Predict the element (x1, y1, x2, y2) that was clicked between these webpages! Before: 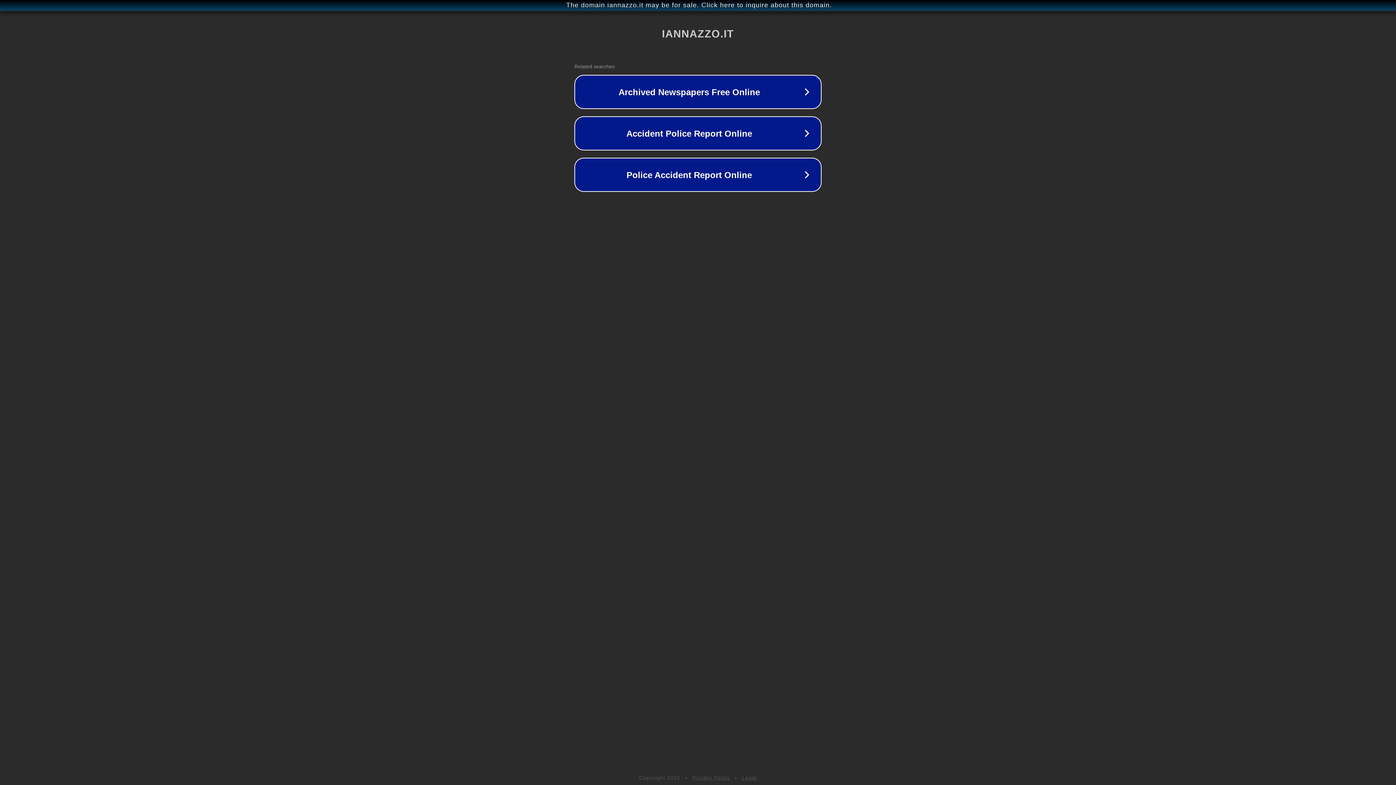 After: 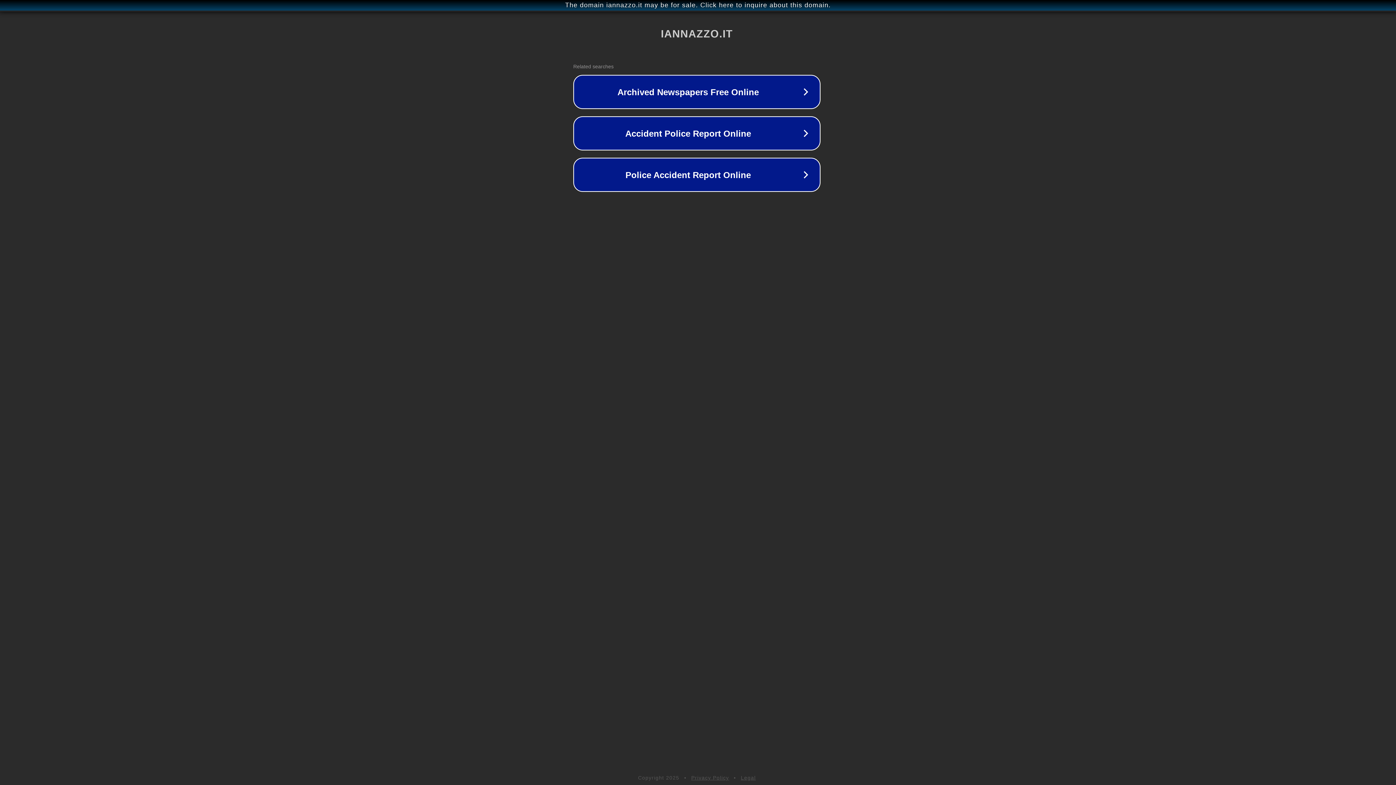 Action: bbox: (1, 1, 1397, 9) label: The domain iannazzo.it may be for sale. Click here to inquire about this domain.